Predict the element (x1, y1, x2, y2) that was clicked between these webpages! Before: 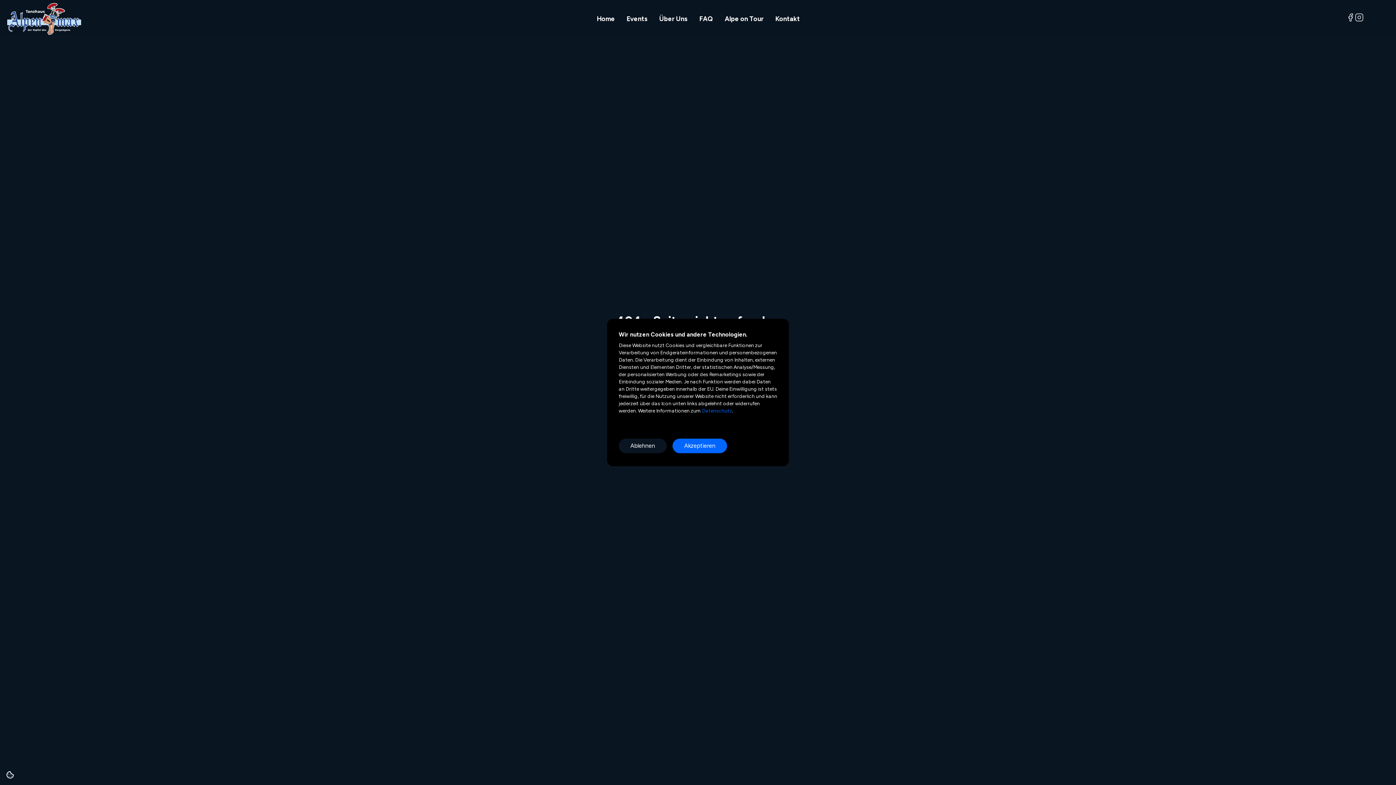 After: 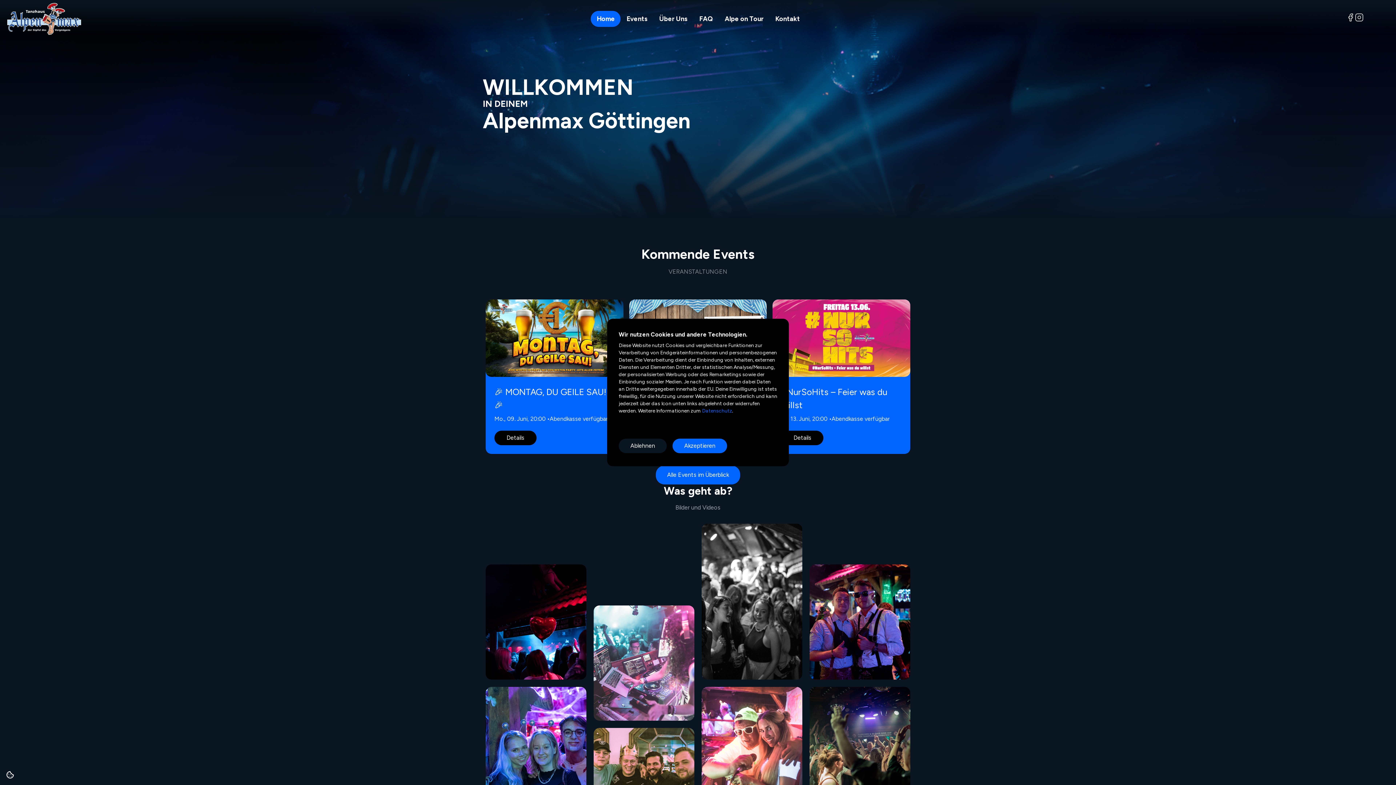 Action: label: Home bbox: (591, 10, 620, 26)